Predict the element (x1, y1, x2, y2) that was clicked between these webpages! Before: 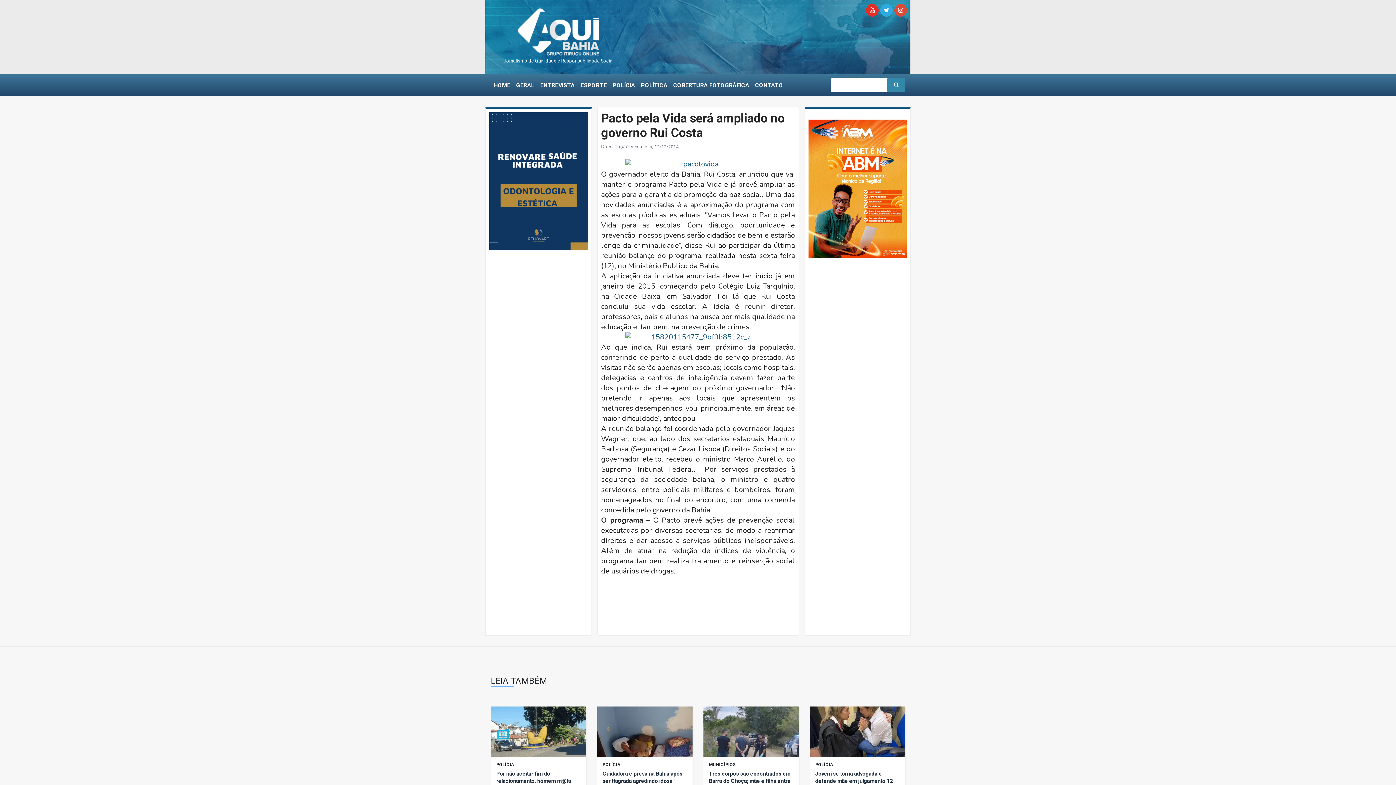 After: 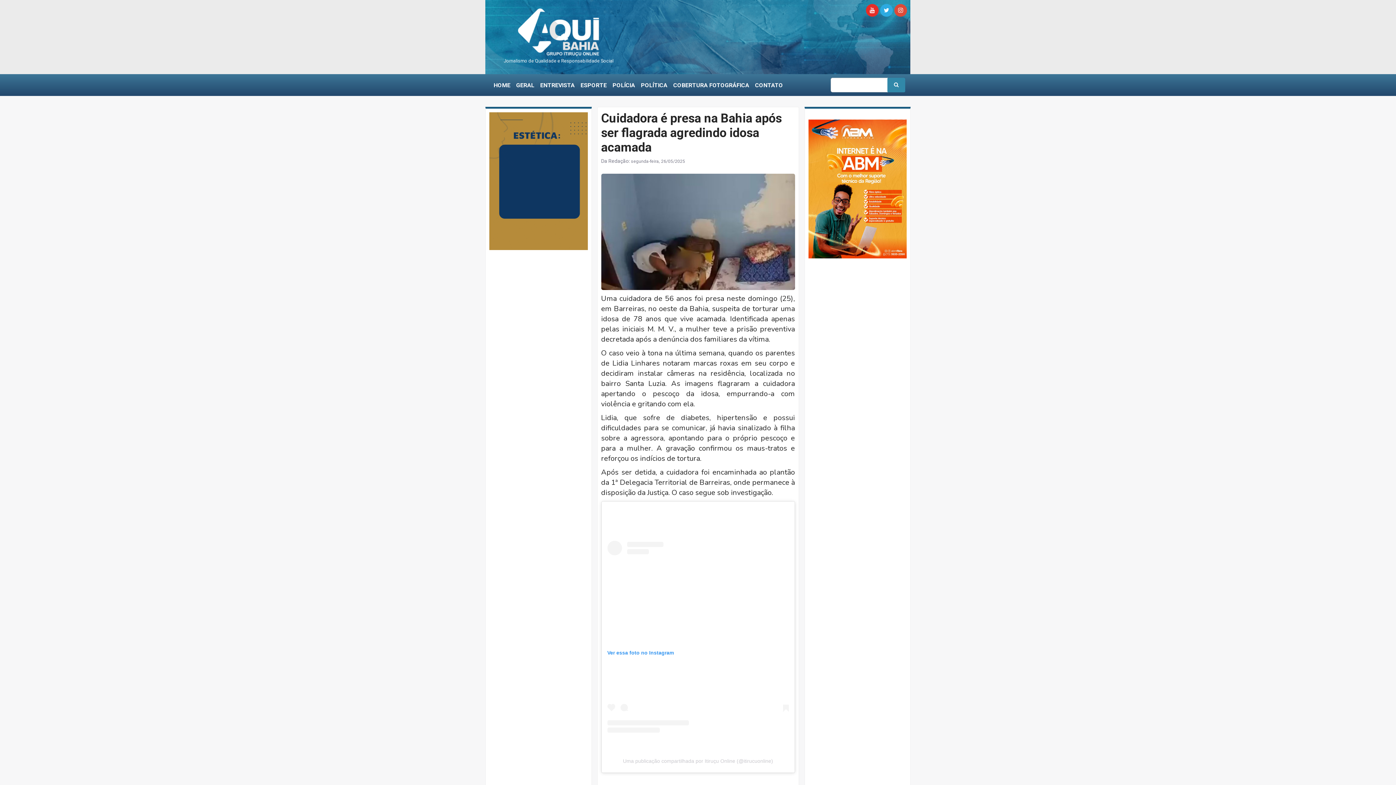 Action: label: Cuidadora é presa na Bahia após ser flagrada agredindo idosa acamada bbox: (602, 770, 687, 792)